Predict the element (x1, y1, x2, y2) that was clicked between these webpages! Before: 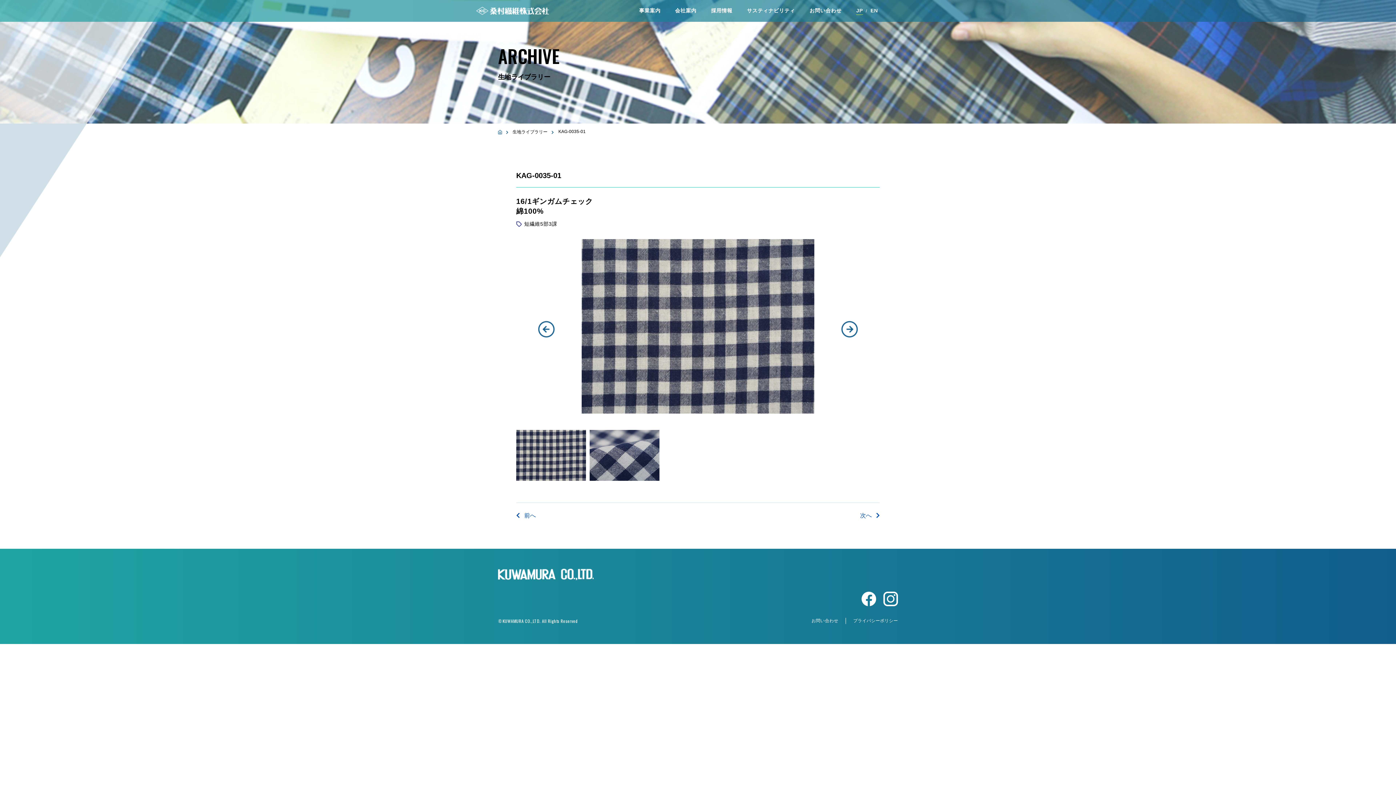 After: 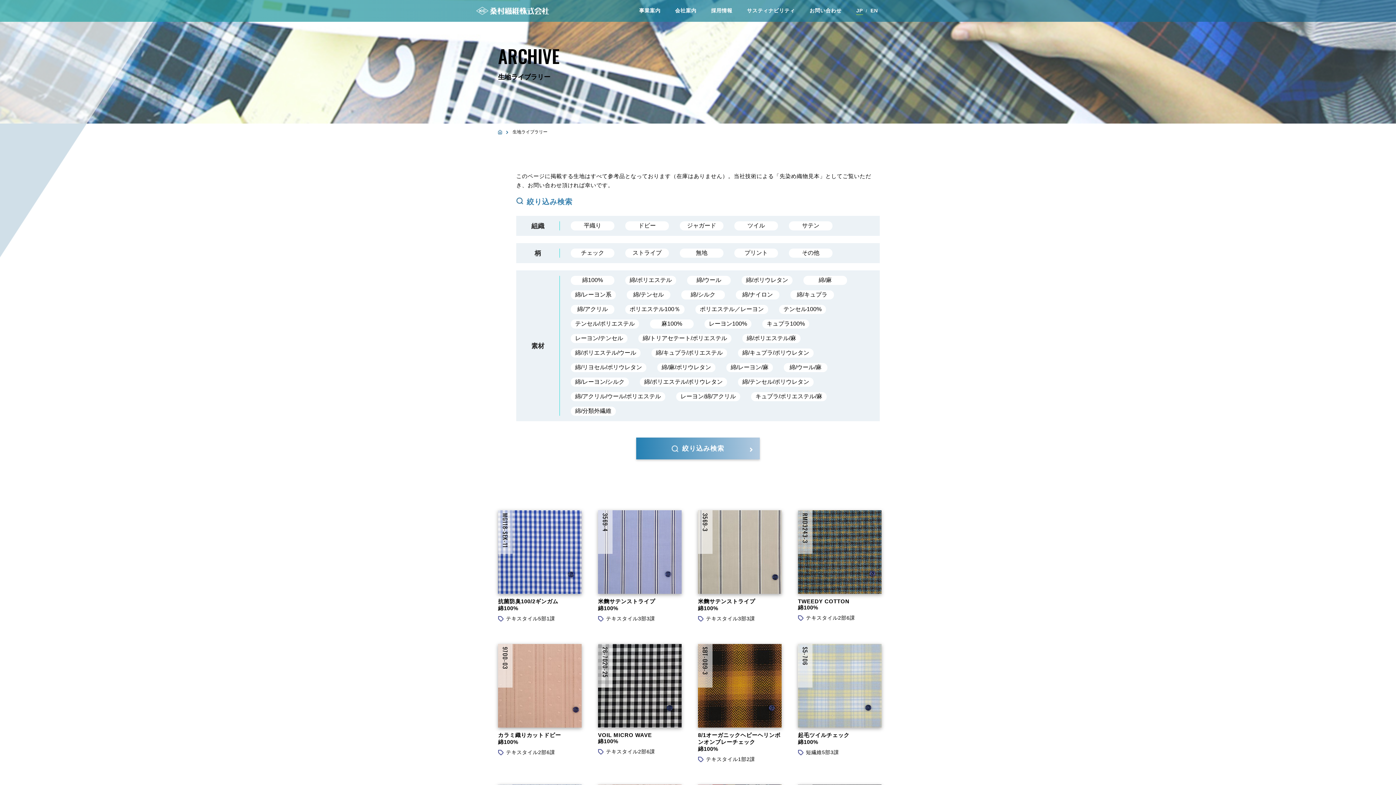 Action: label: 生地ライブラリー bbox: (512, 129, 547, 134)